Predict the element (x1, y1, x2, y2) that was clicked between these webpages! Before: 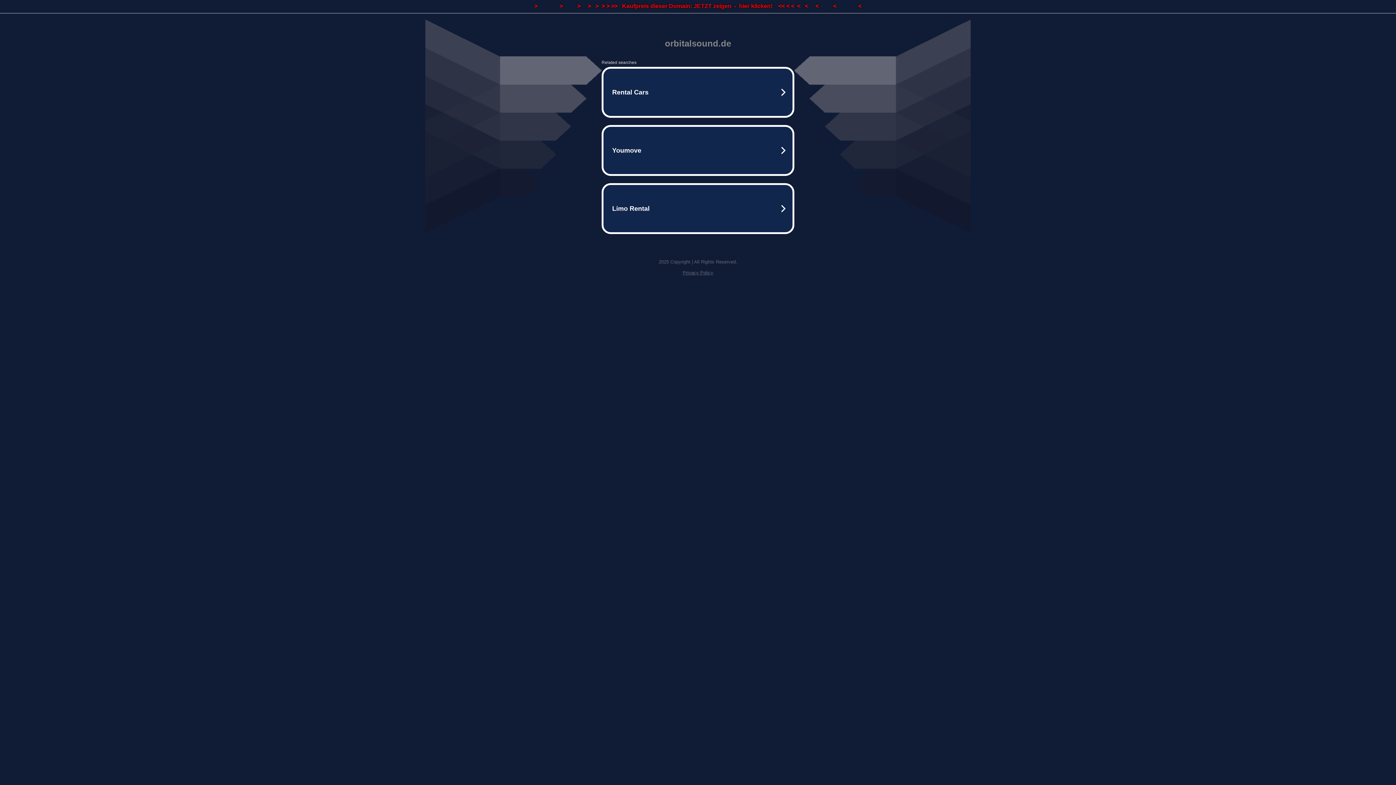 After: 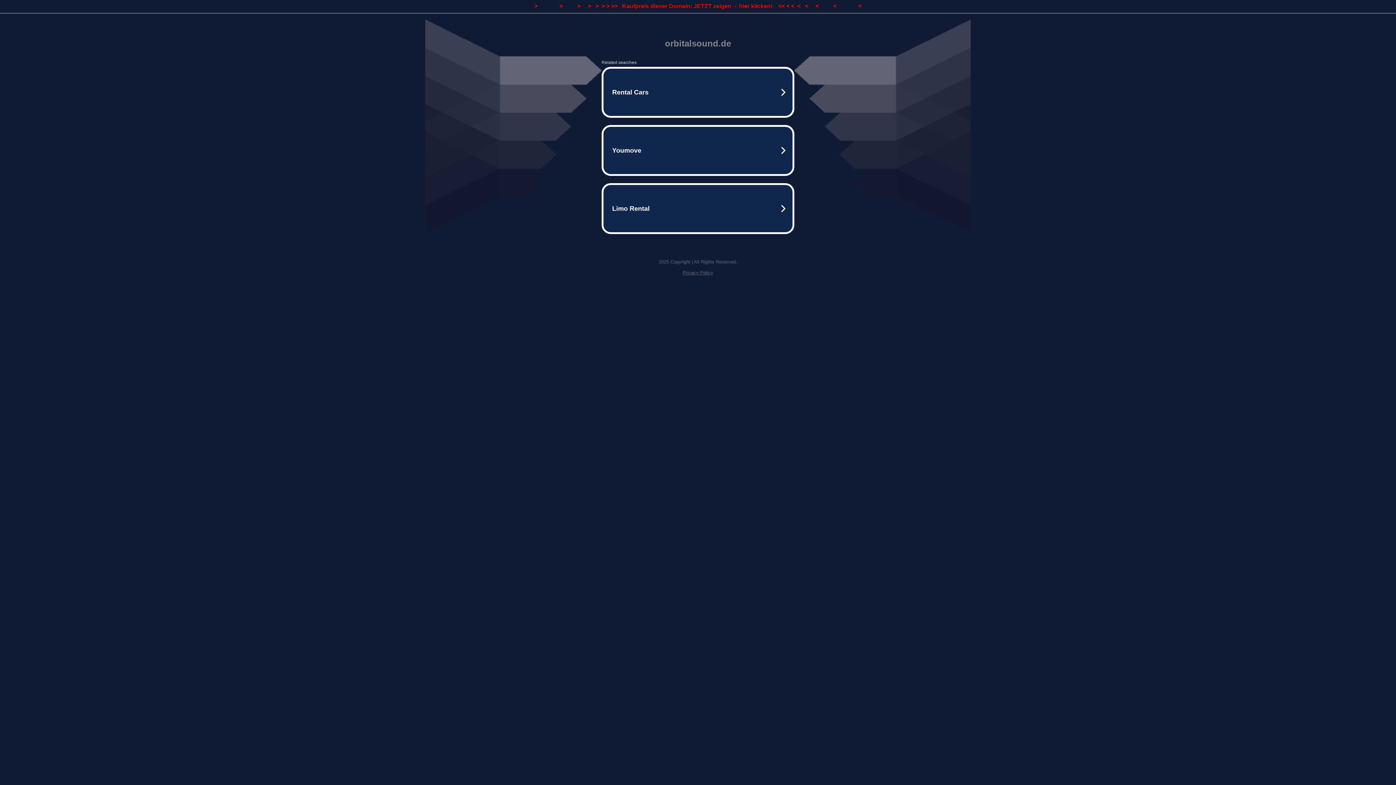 Action: bbox: (0, 0, 1396, 13) label: >               >          >     >   >  > > >>   Kaufpreis dieser Domain: JETZT zeigen  -  hier klicken!    << < <  <   <     <          <               <